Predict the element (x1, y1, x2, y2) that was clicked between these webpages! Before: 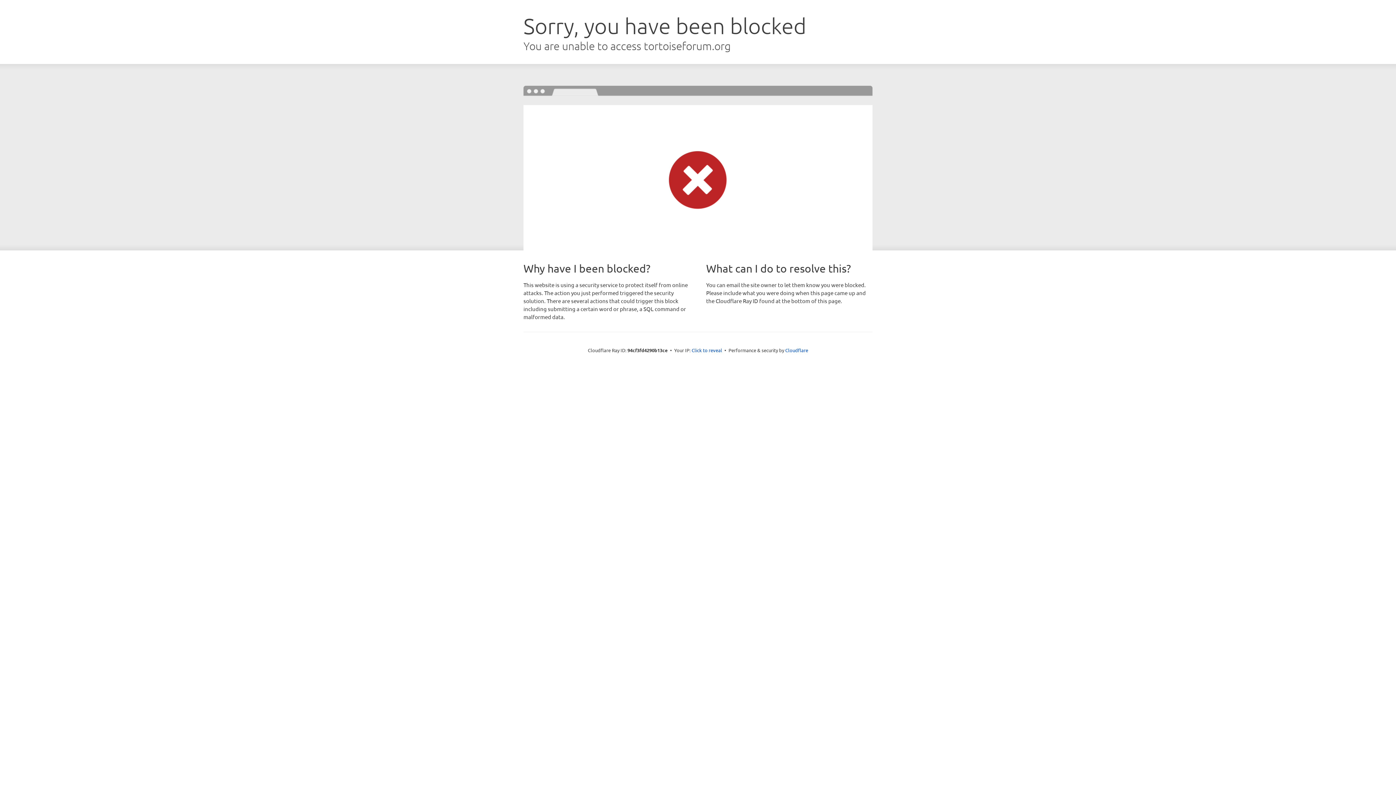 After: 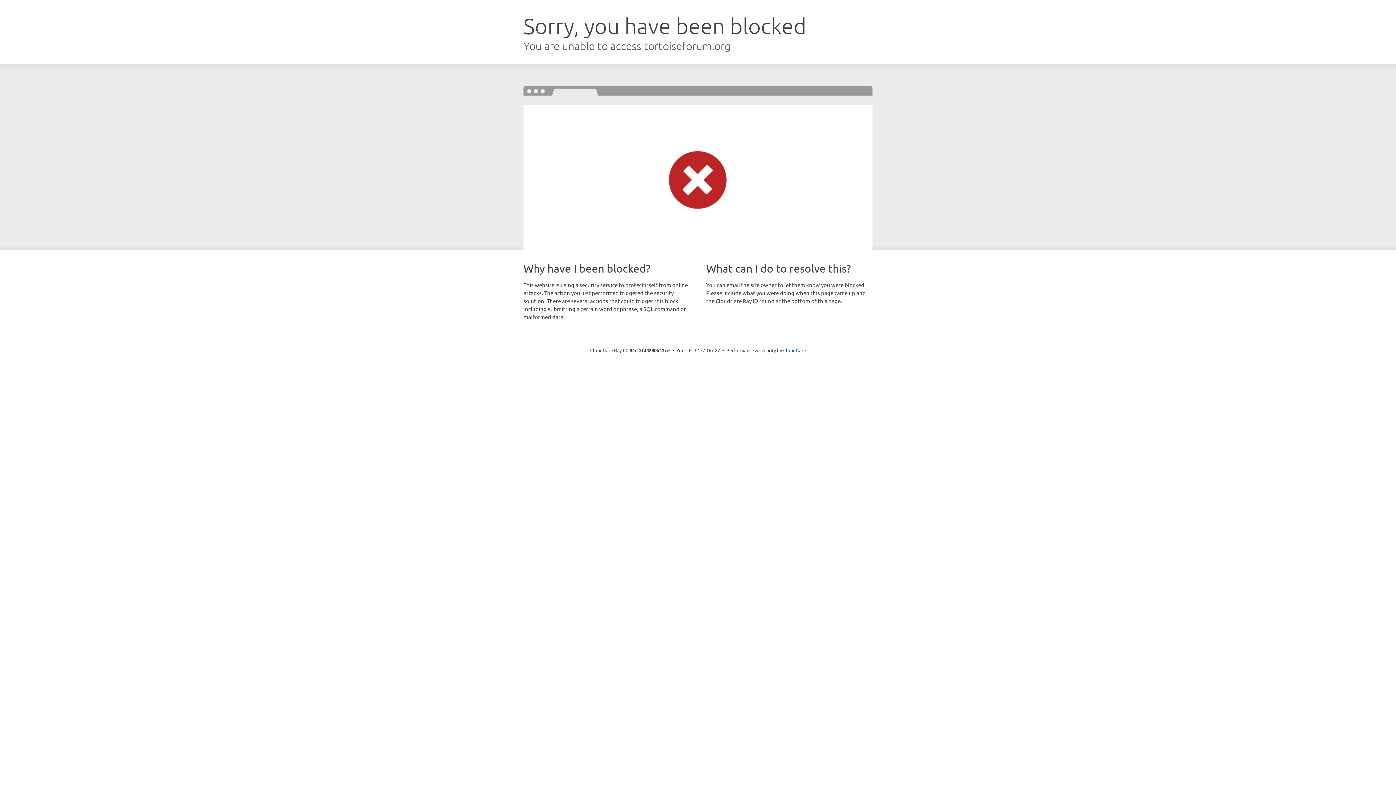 Action: label: Click to reveal bbox: (691, 346, 722, 353)